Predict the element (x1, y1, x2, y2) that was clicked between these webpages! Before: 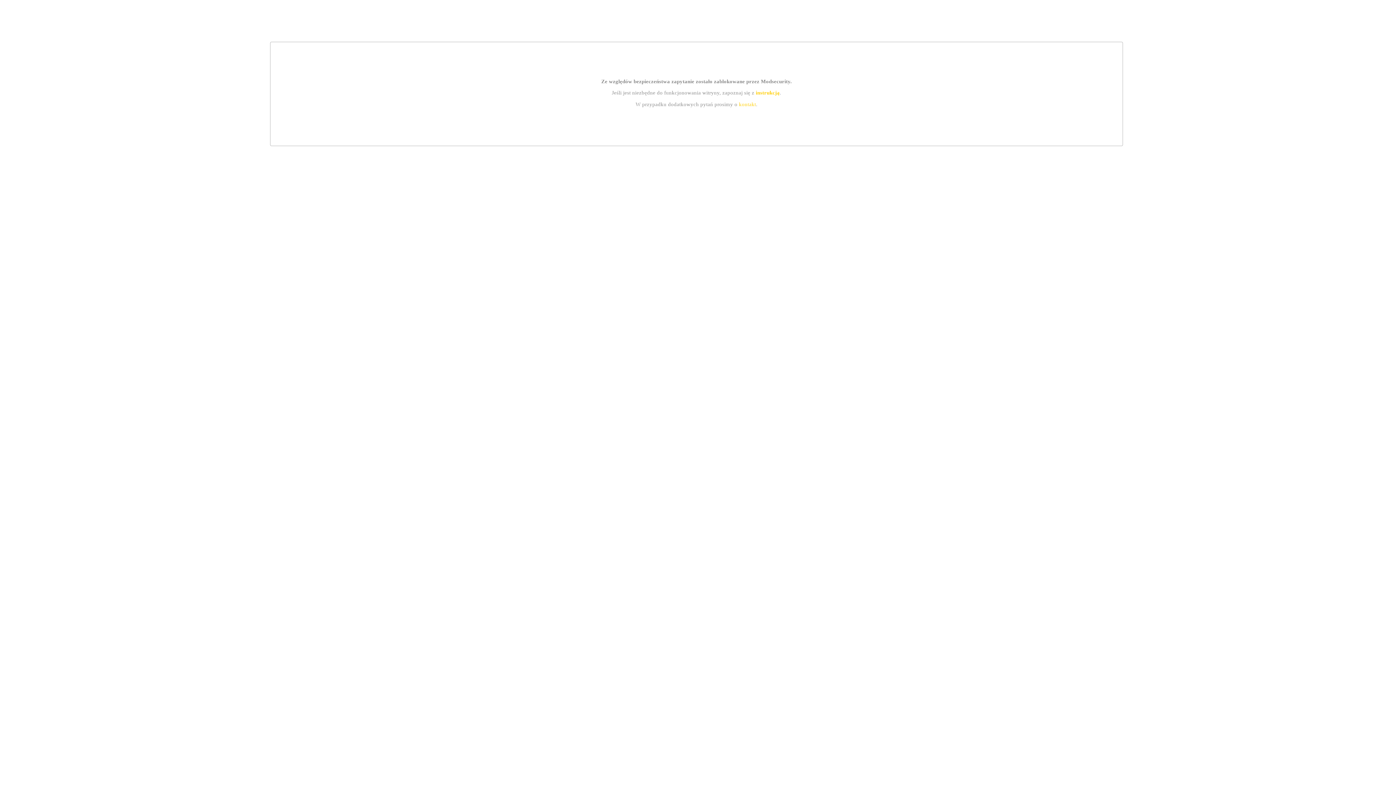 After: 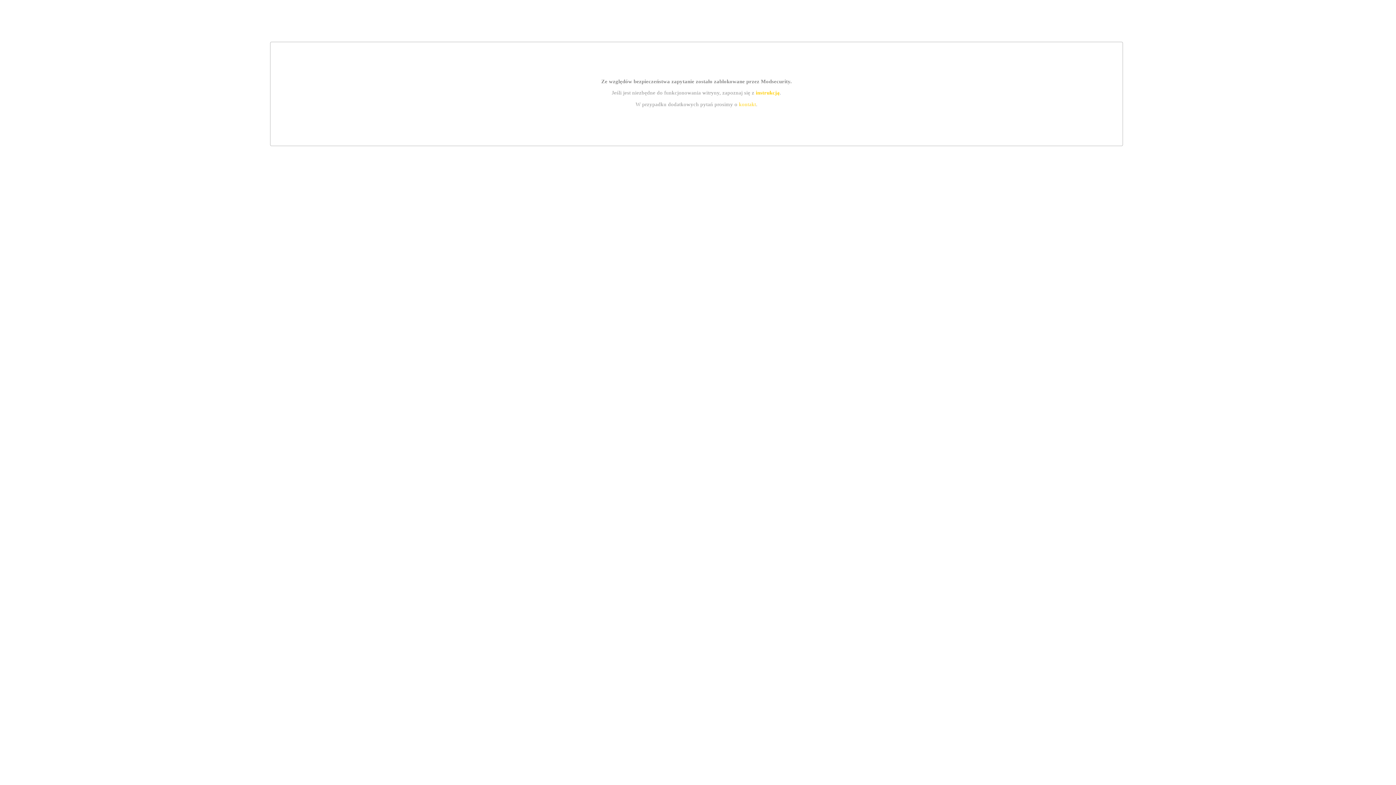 Action: bbox: (739, 101, 756, 107) label: kontakt